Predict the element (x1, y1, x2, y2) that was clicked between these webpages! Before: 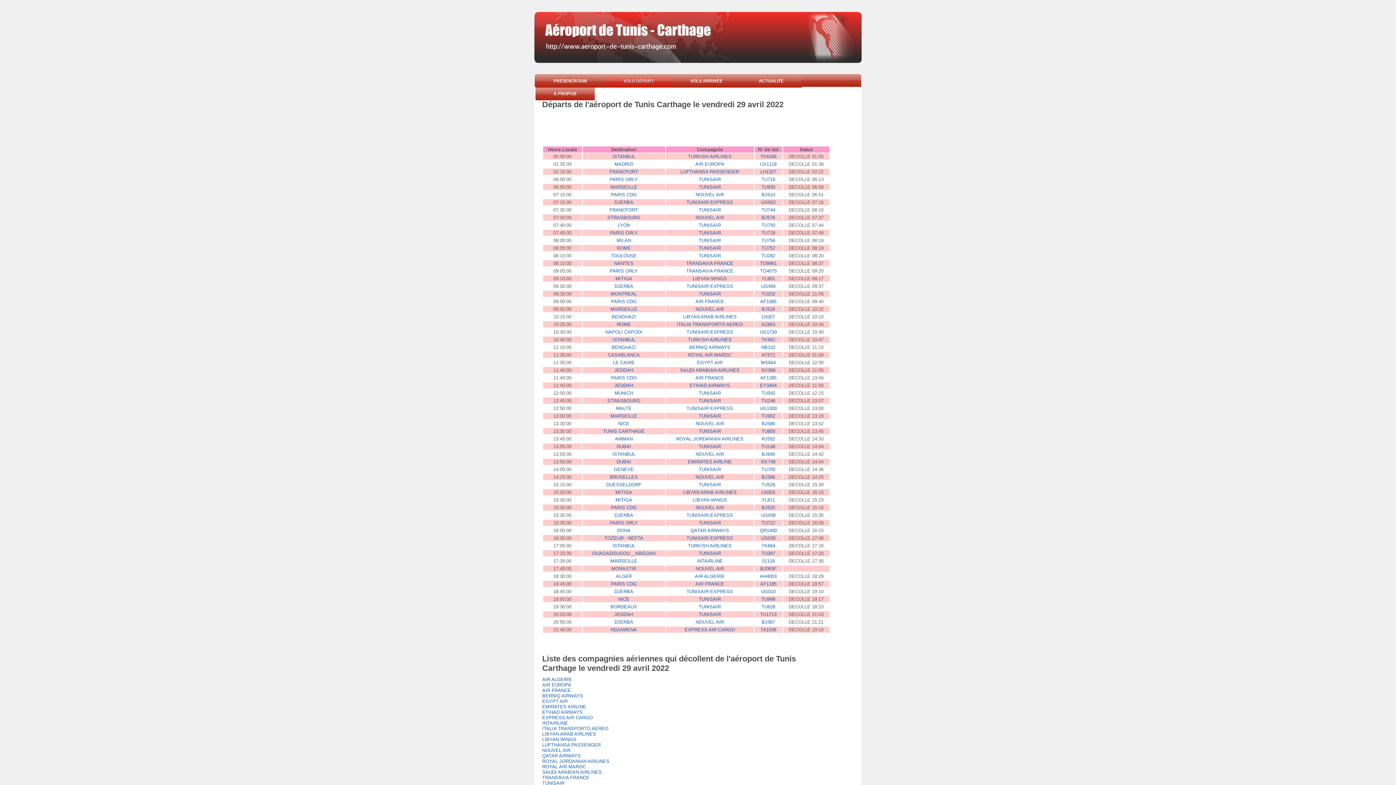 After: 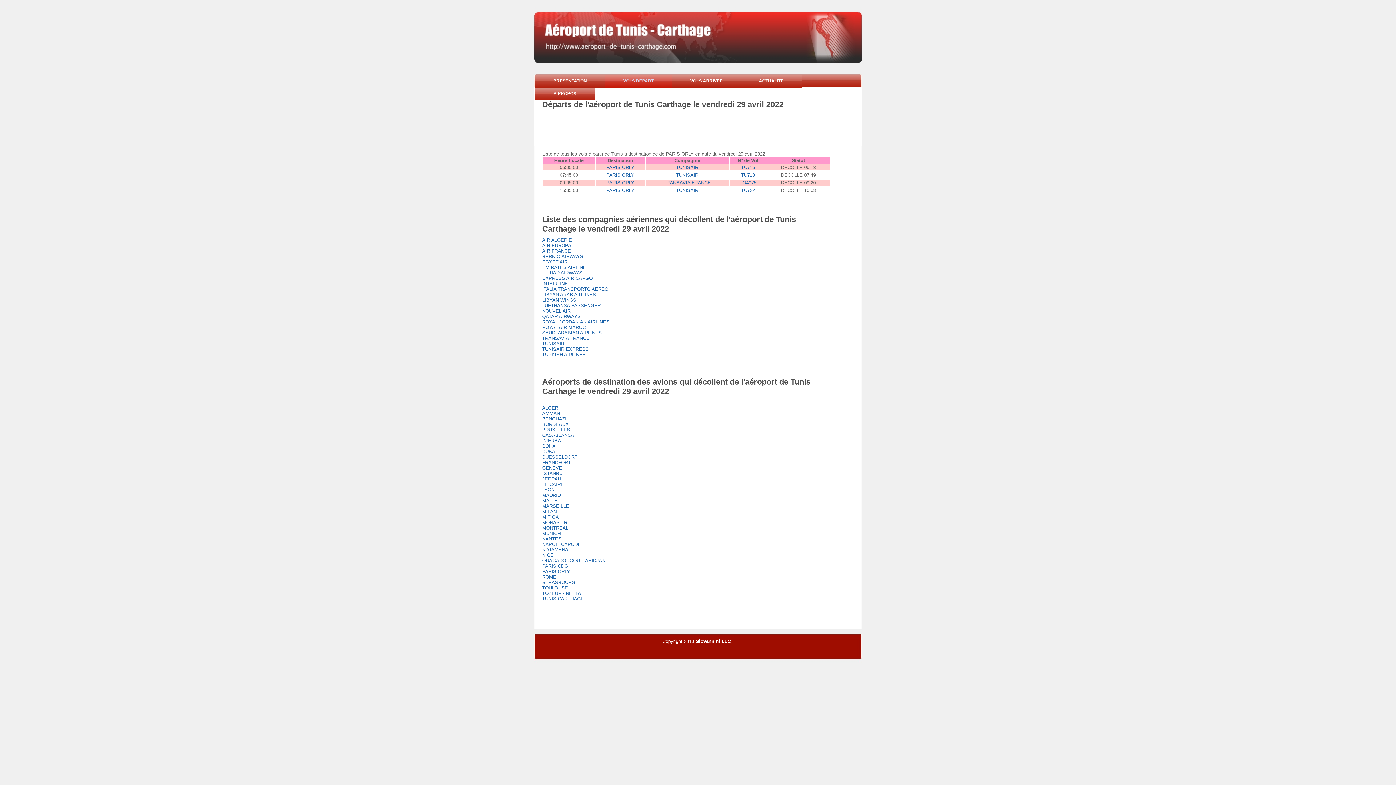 Action: bbox: (610, 176, 638, 182) label: PARIS ORLY